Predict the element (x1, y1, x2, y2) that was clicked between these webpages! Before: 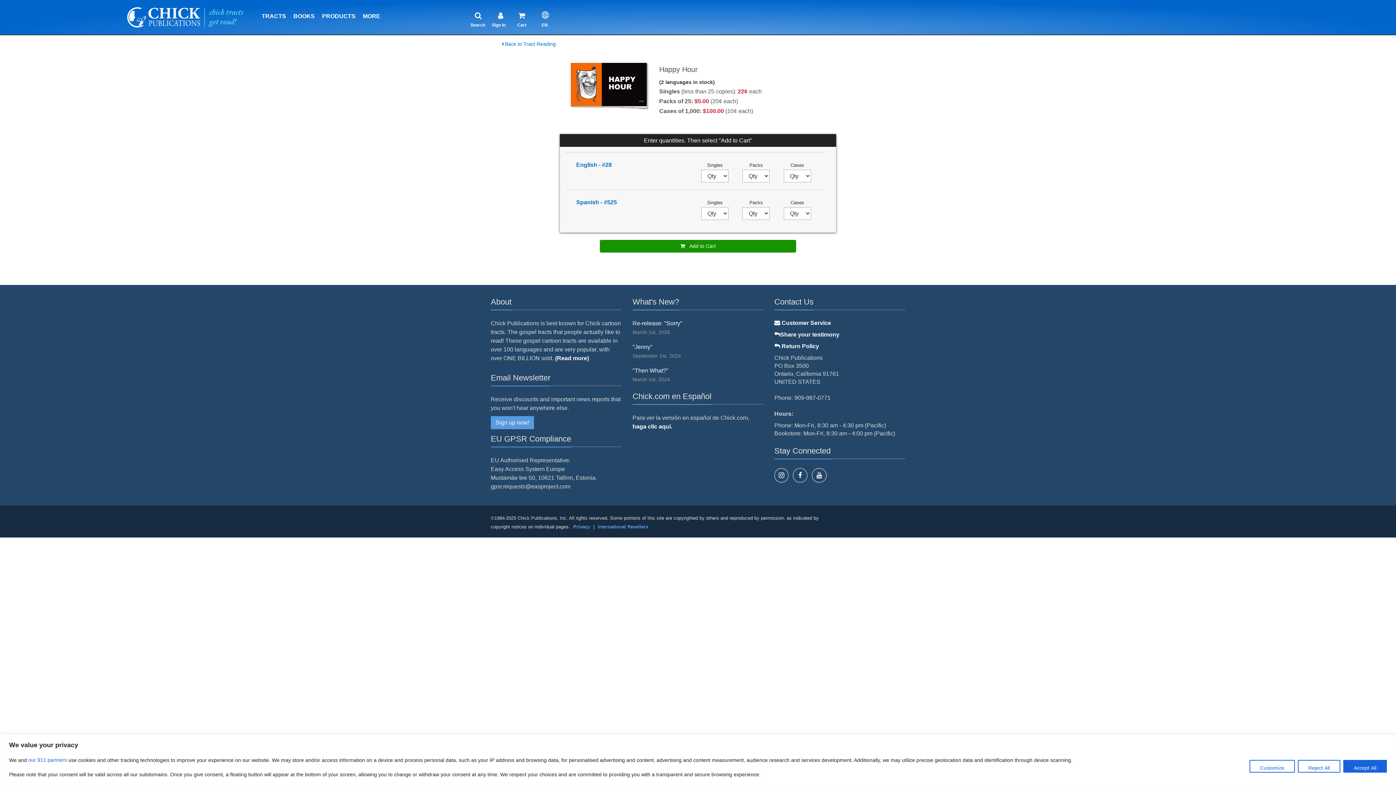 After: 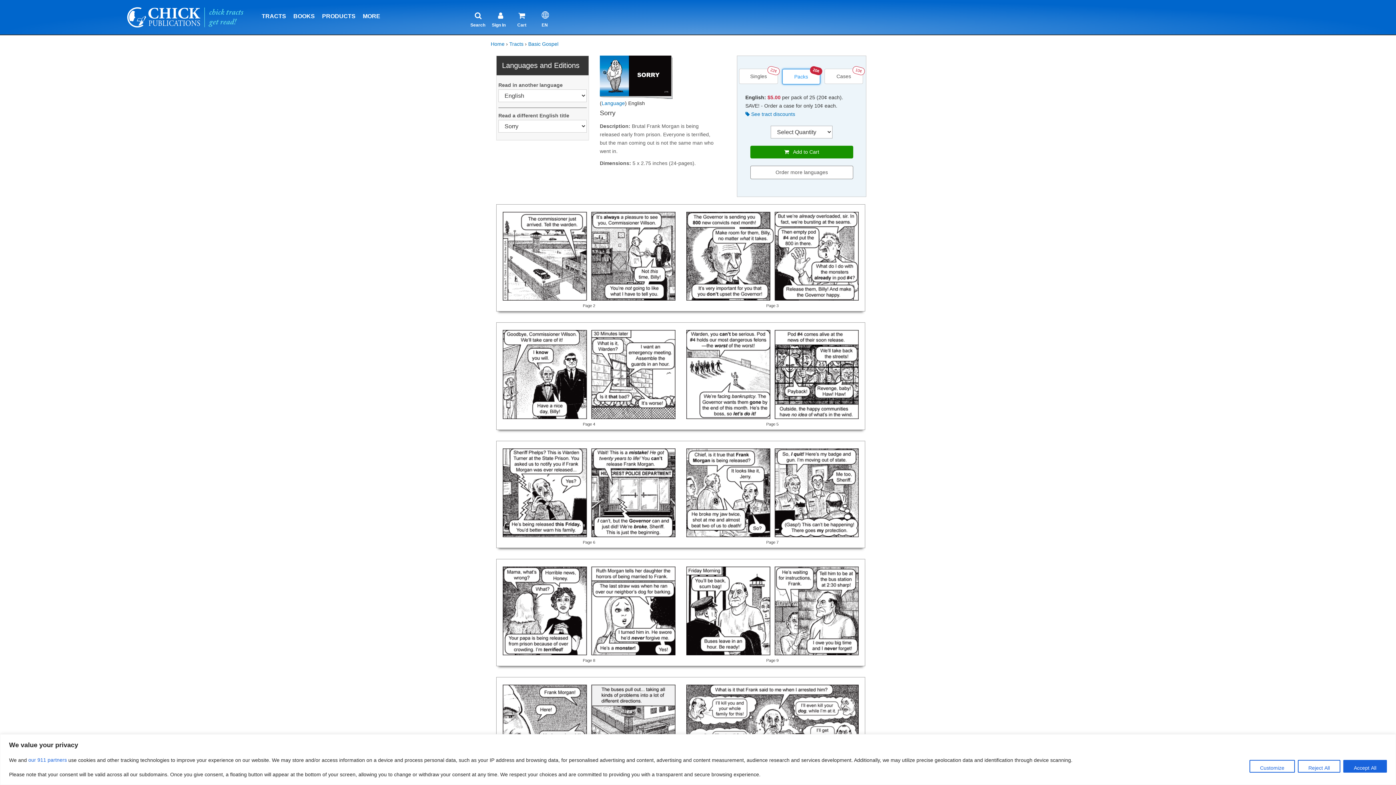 Action: bbox: (632, 320, 682, 326) label: Re-release: "Sorry"